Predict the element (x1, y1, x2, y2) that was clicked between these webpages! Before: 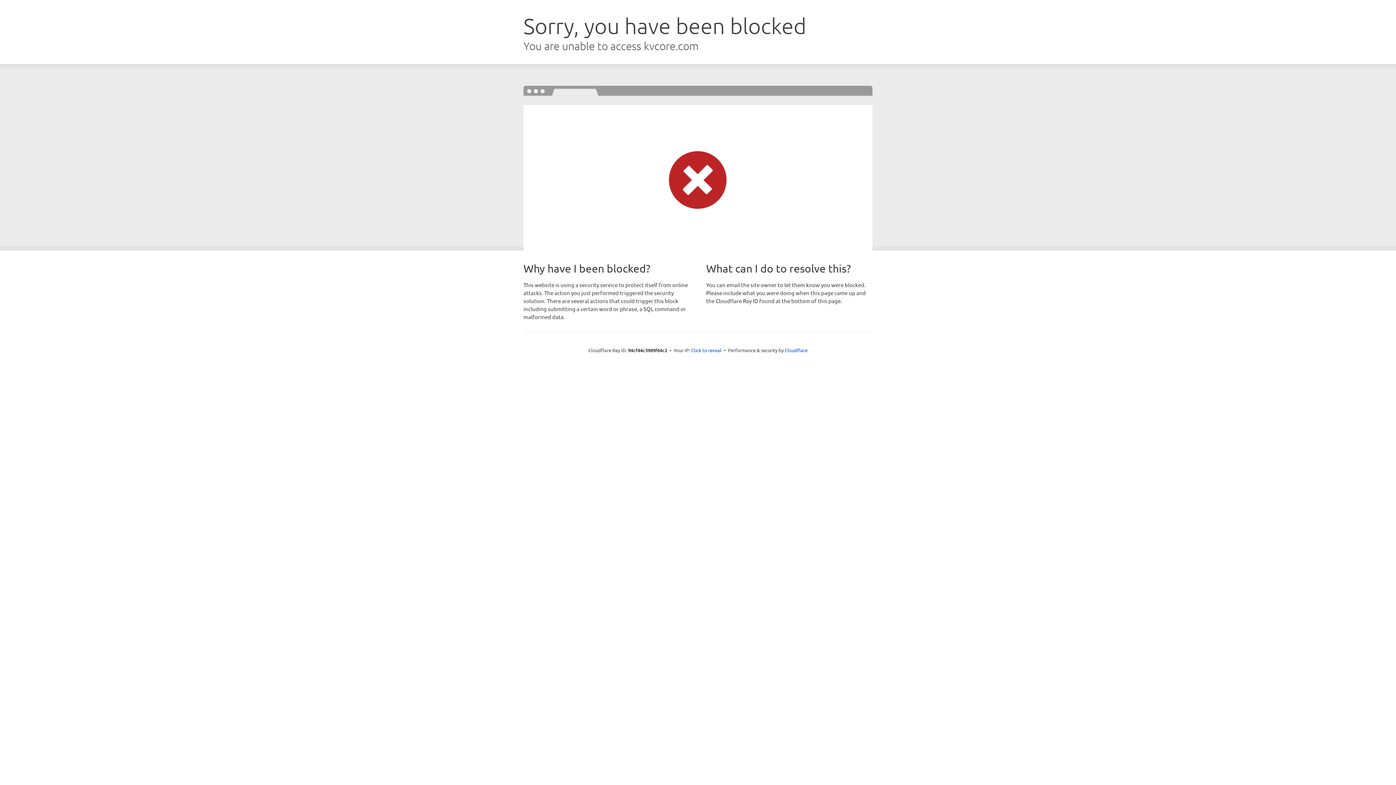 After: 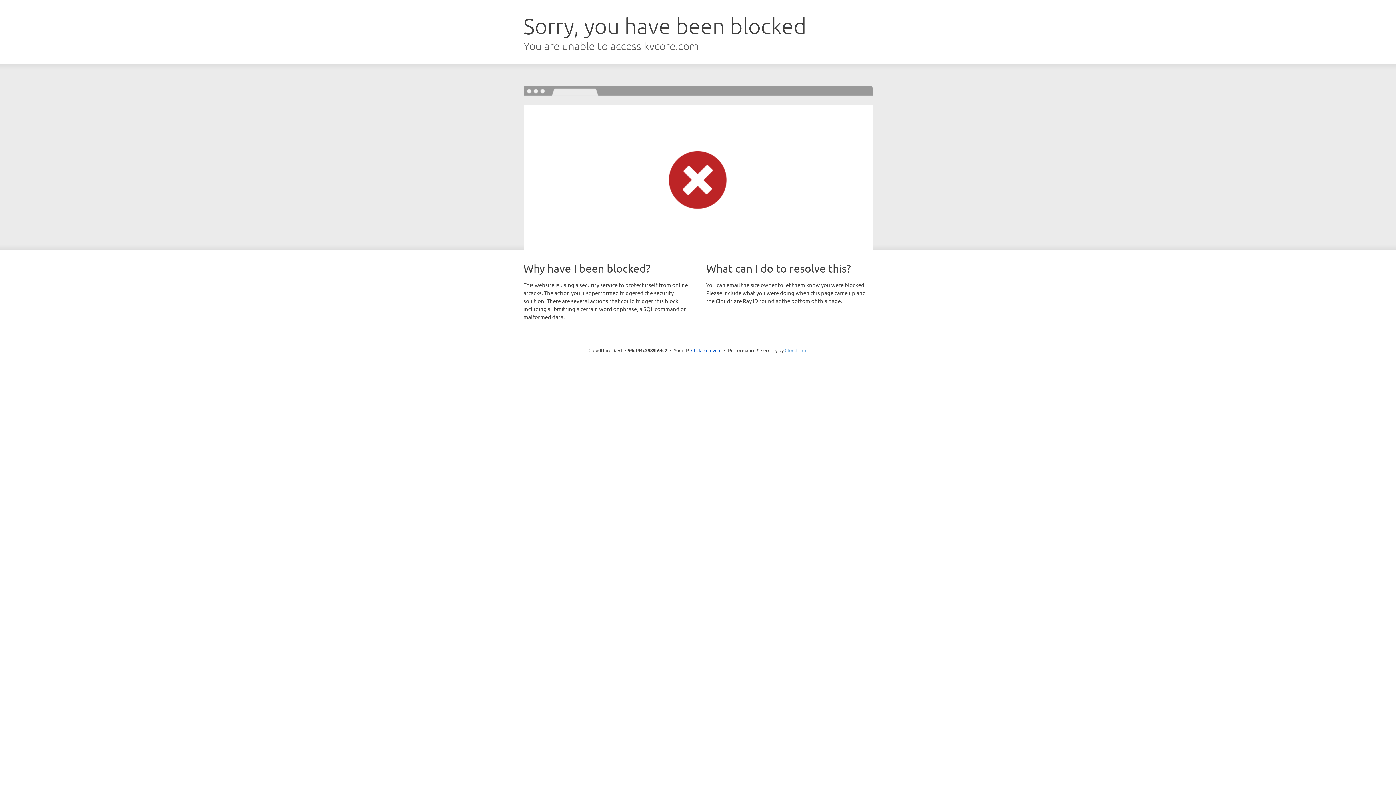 Action: label: Cloudflare bbox: (784, 347, 807, 353)